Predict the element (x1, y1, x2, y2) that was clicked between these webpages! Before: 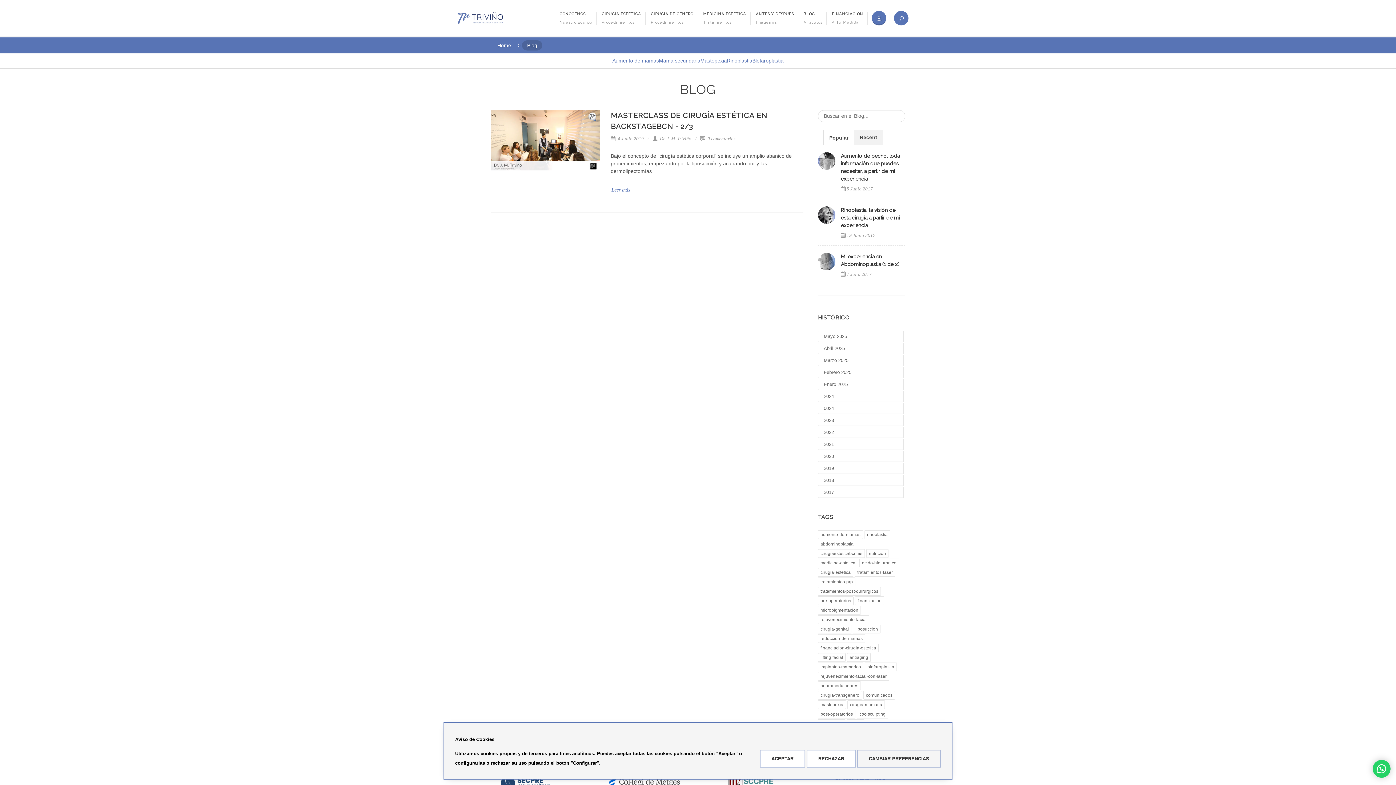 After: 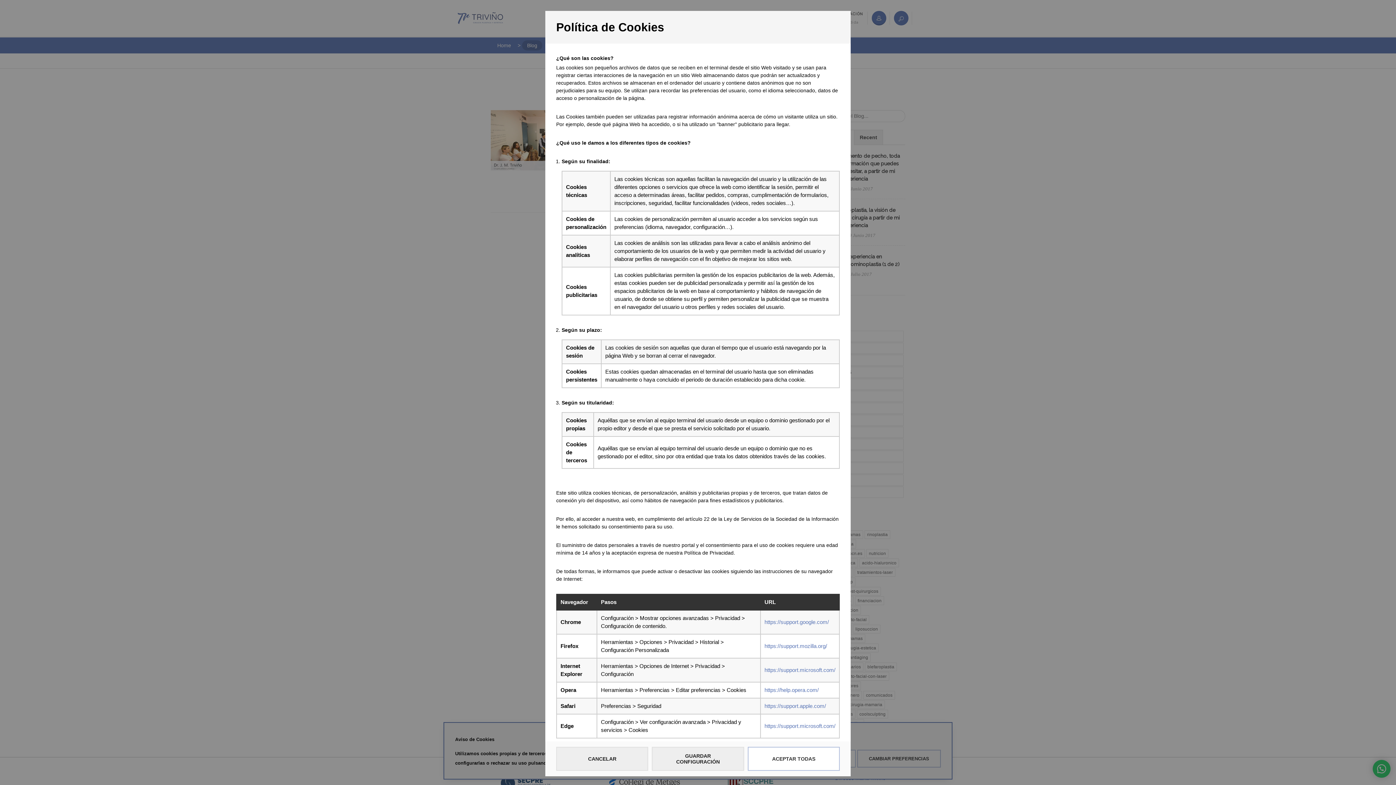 Action: label: CAMBIAR PREFERENCIAS bbox: (857, 750, 941, 767)